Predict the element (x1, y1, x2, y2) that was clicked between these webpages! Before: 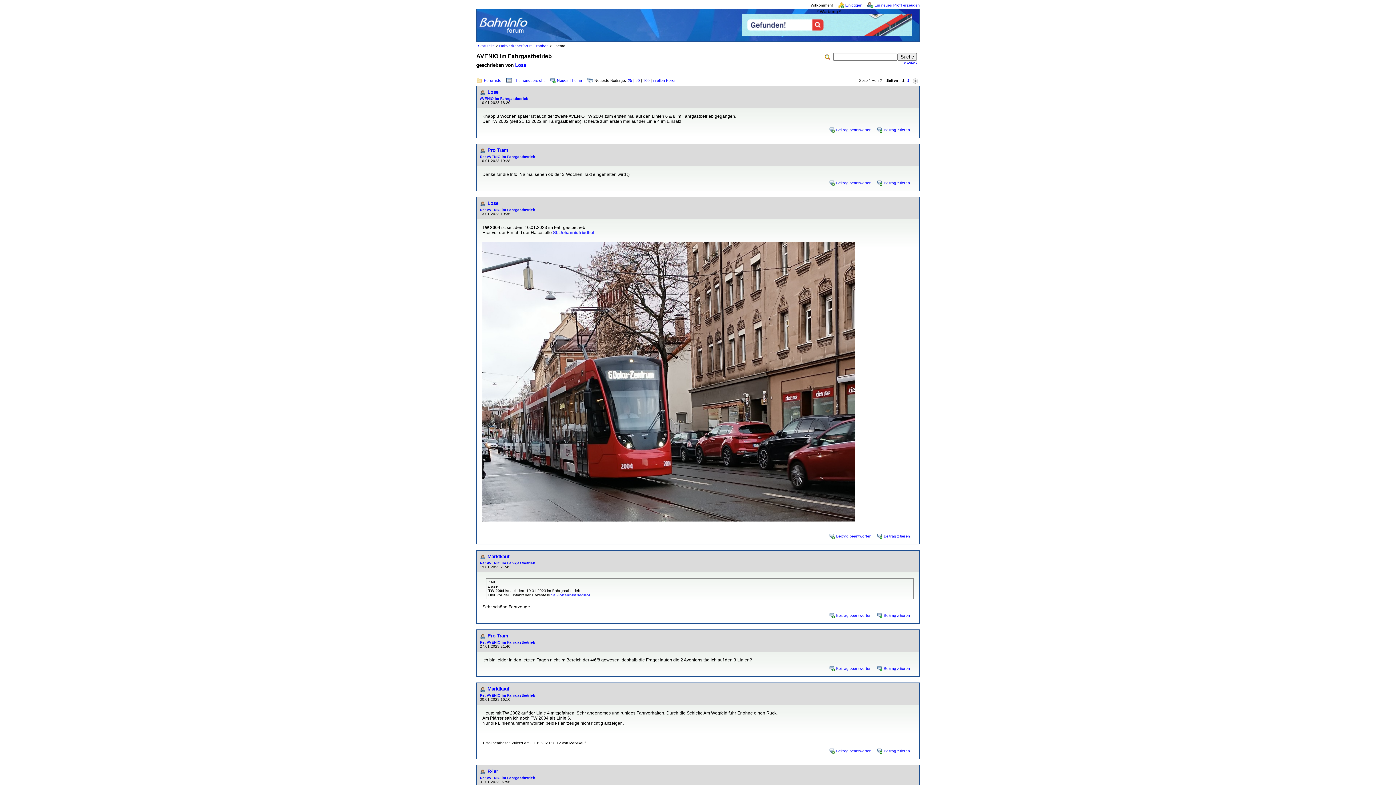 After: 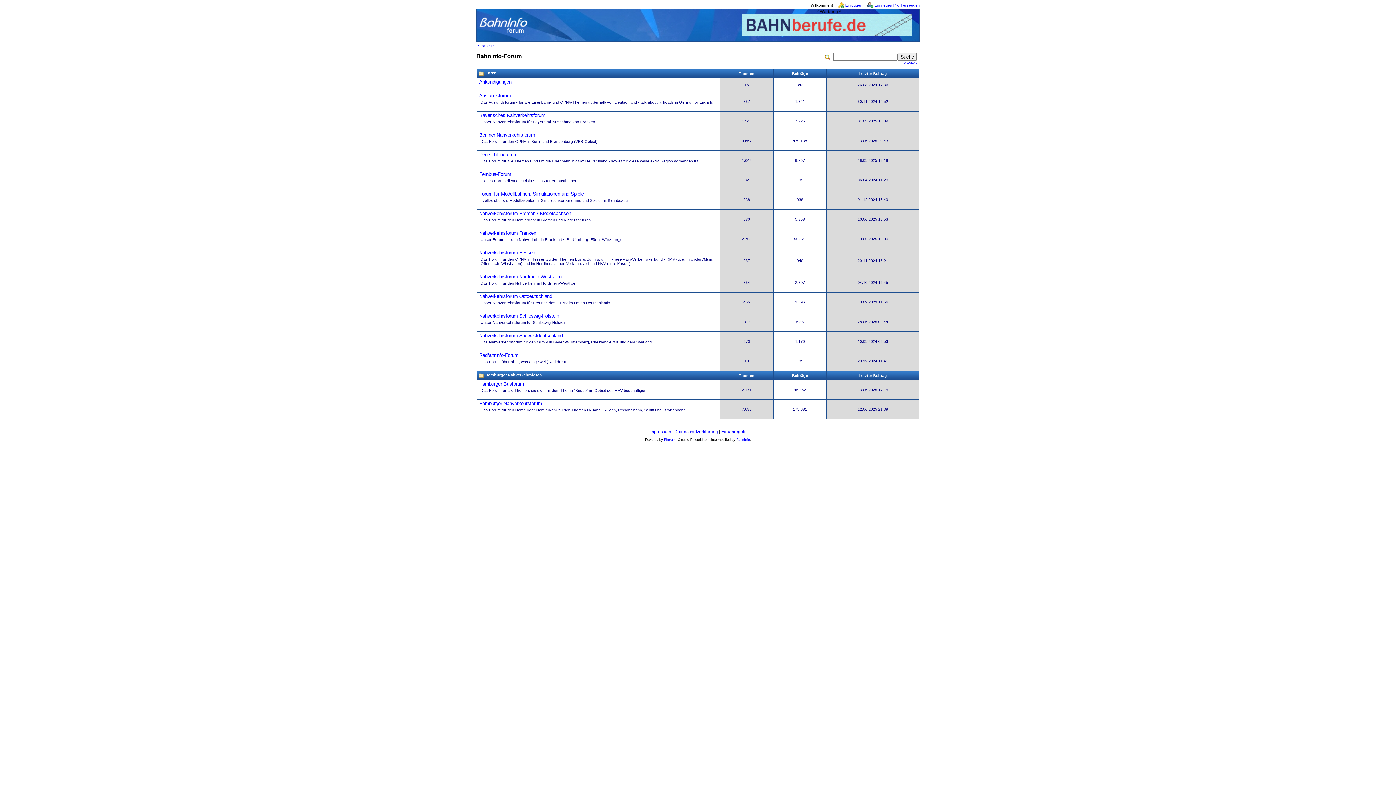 Action: label: Forenliste bbox: (476, 76, 505, 83)